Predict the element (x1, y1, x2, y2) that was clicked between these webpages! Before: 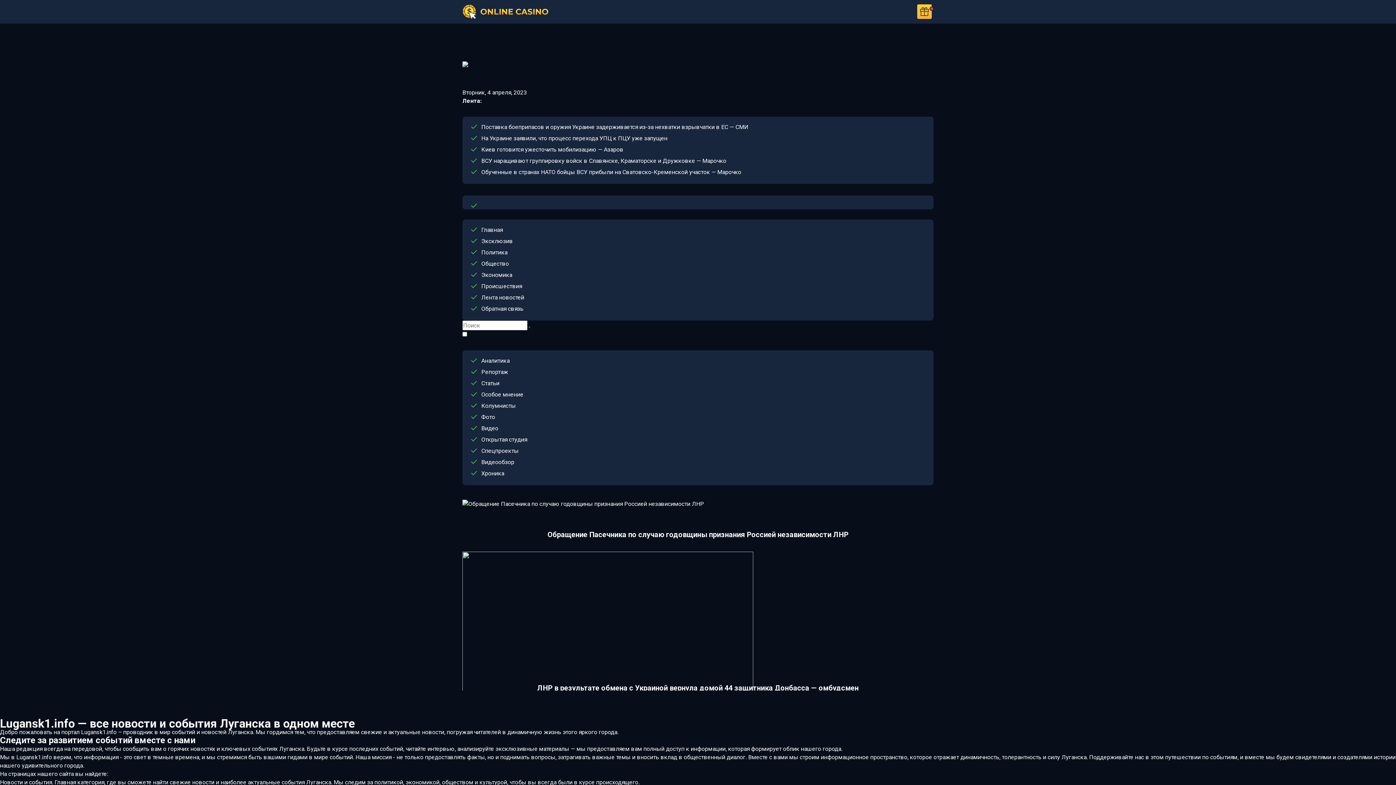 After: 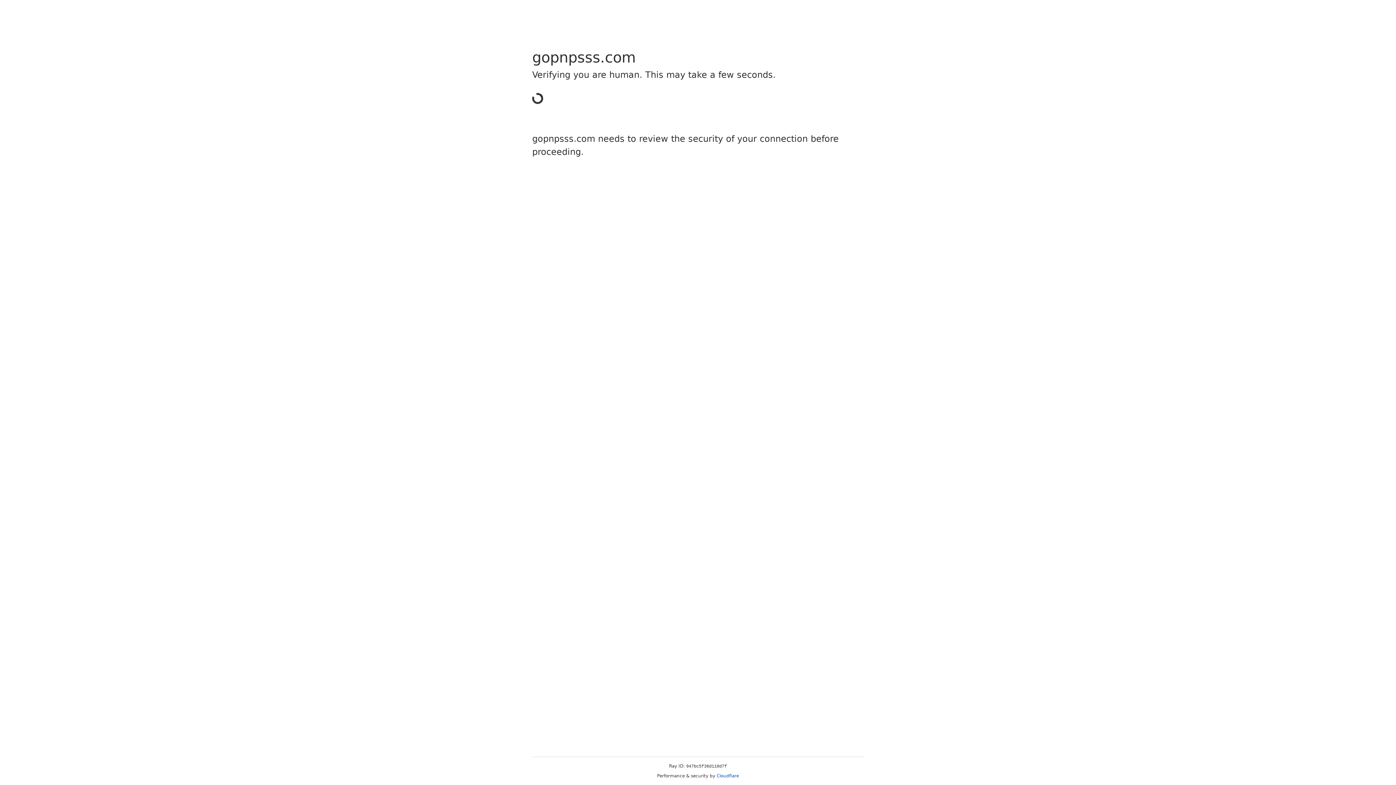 Action: bbox: (917, 4, 932, 19)